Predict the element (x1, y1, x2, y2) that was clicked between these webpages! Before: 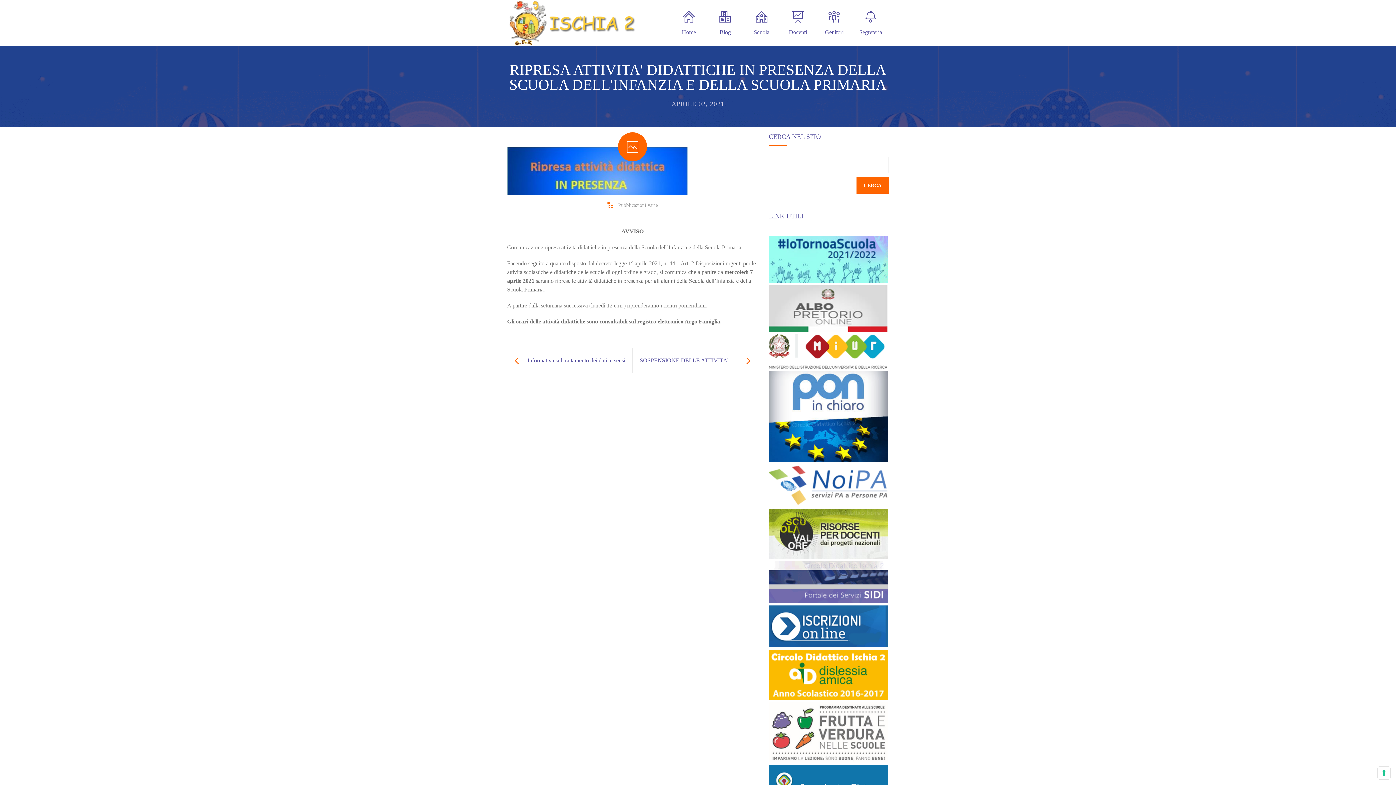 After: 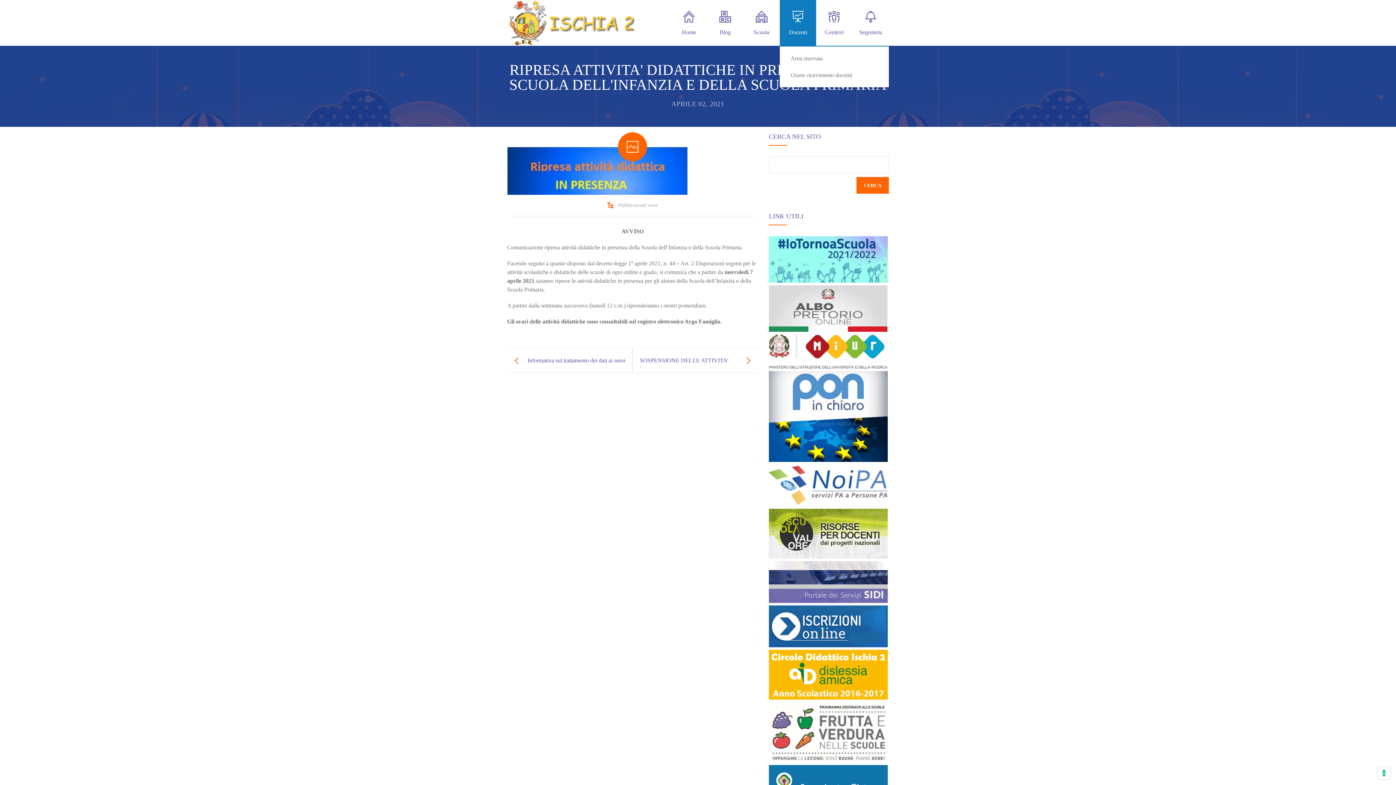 Action: label: Docenti bbox: (780, 0, 816, 45)